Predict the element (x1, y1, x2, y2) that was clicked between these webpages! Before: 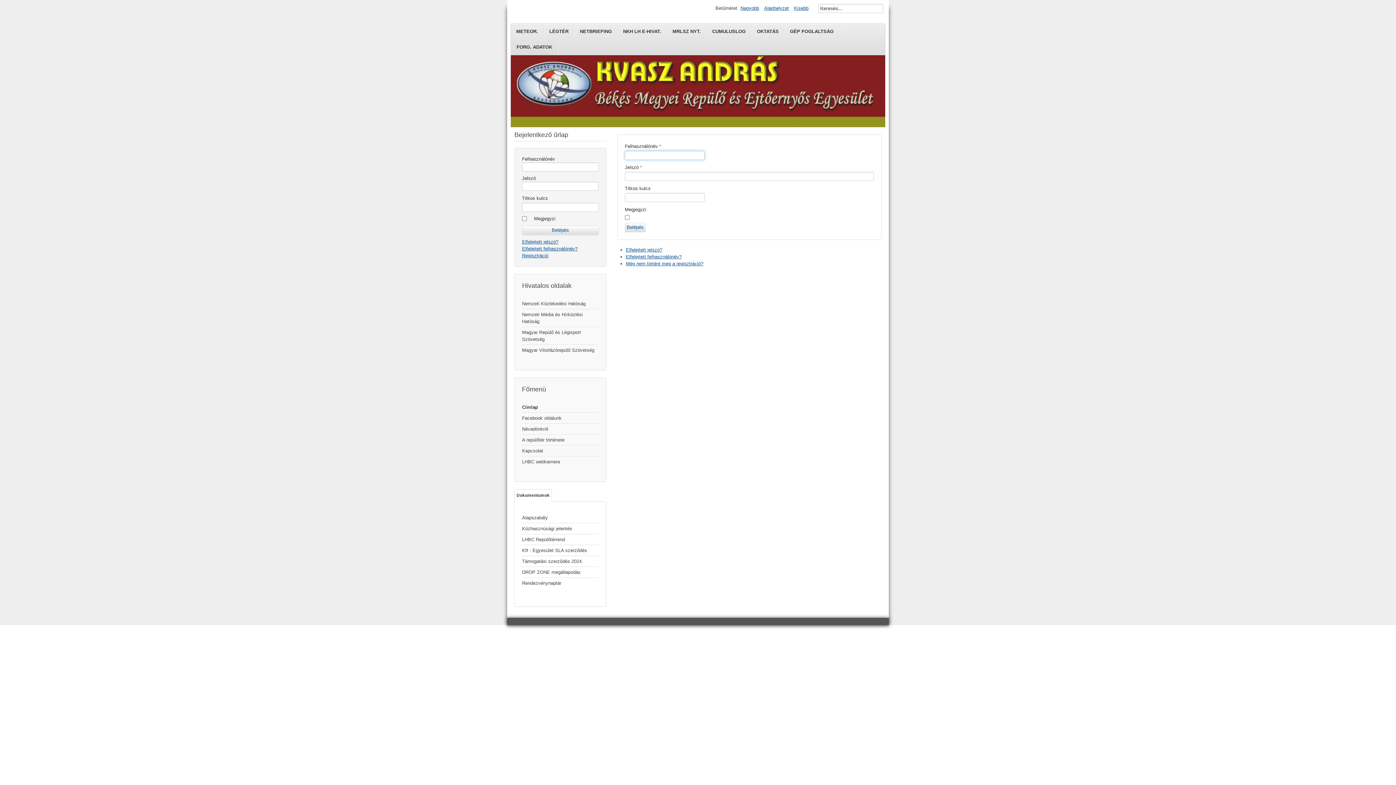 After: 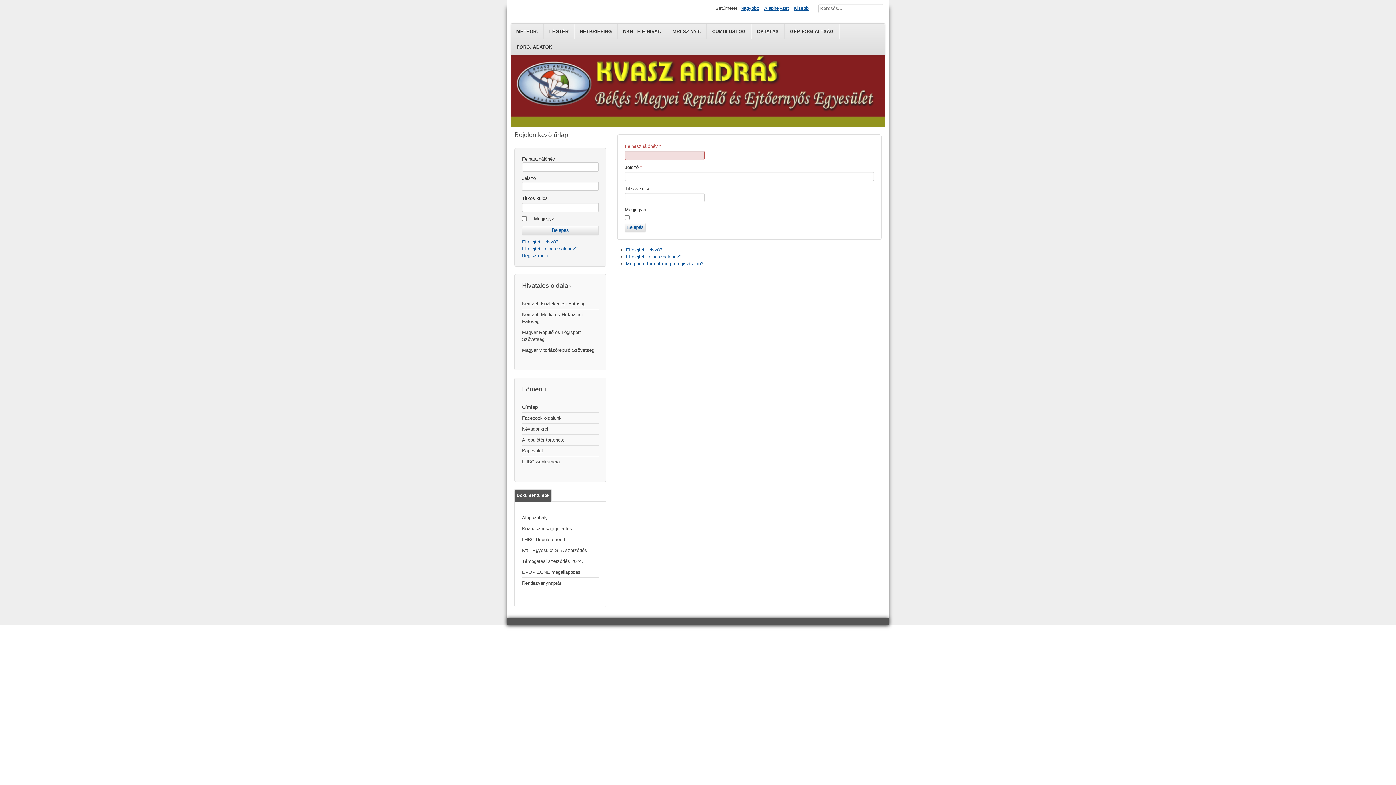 Action: label: Dokumentumok bbox: (514, 489, 552, 501)